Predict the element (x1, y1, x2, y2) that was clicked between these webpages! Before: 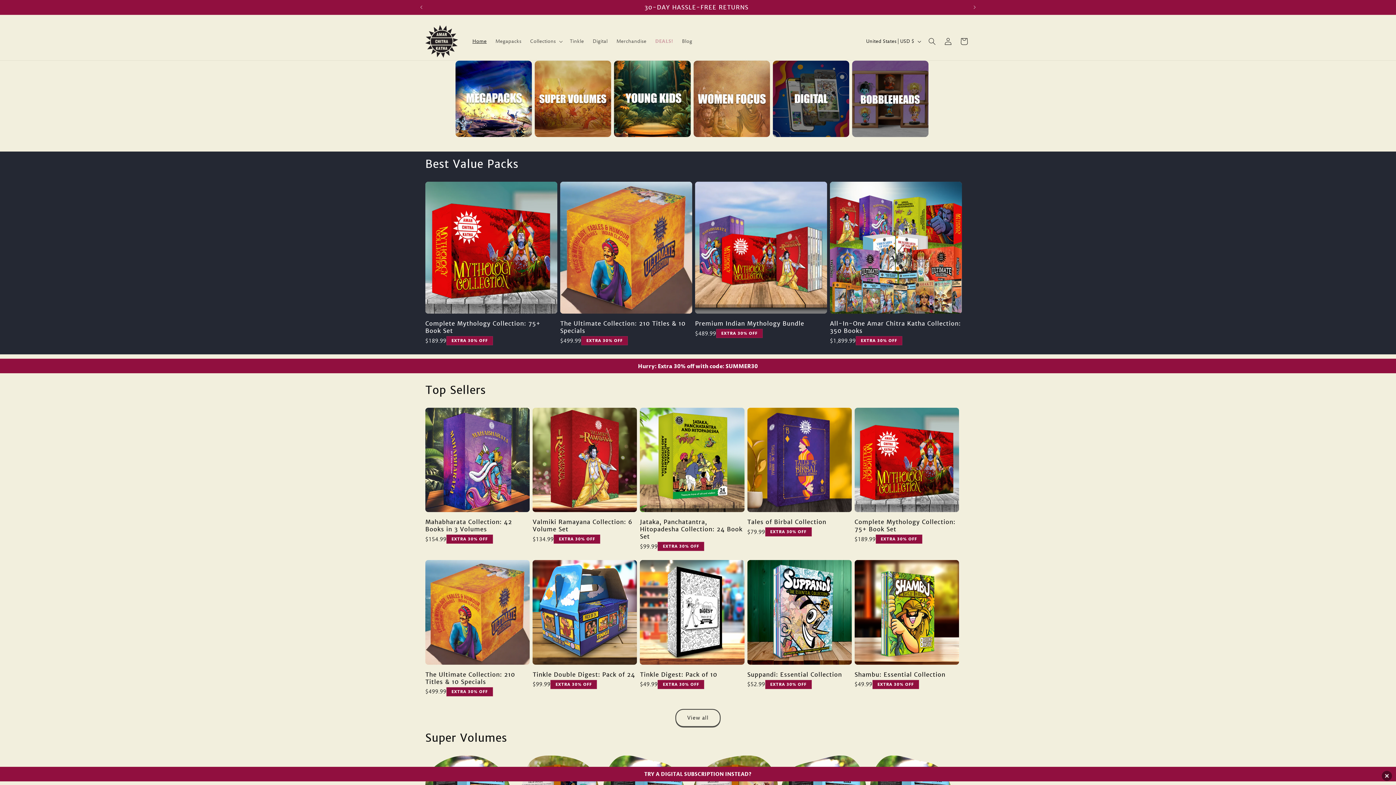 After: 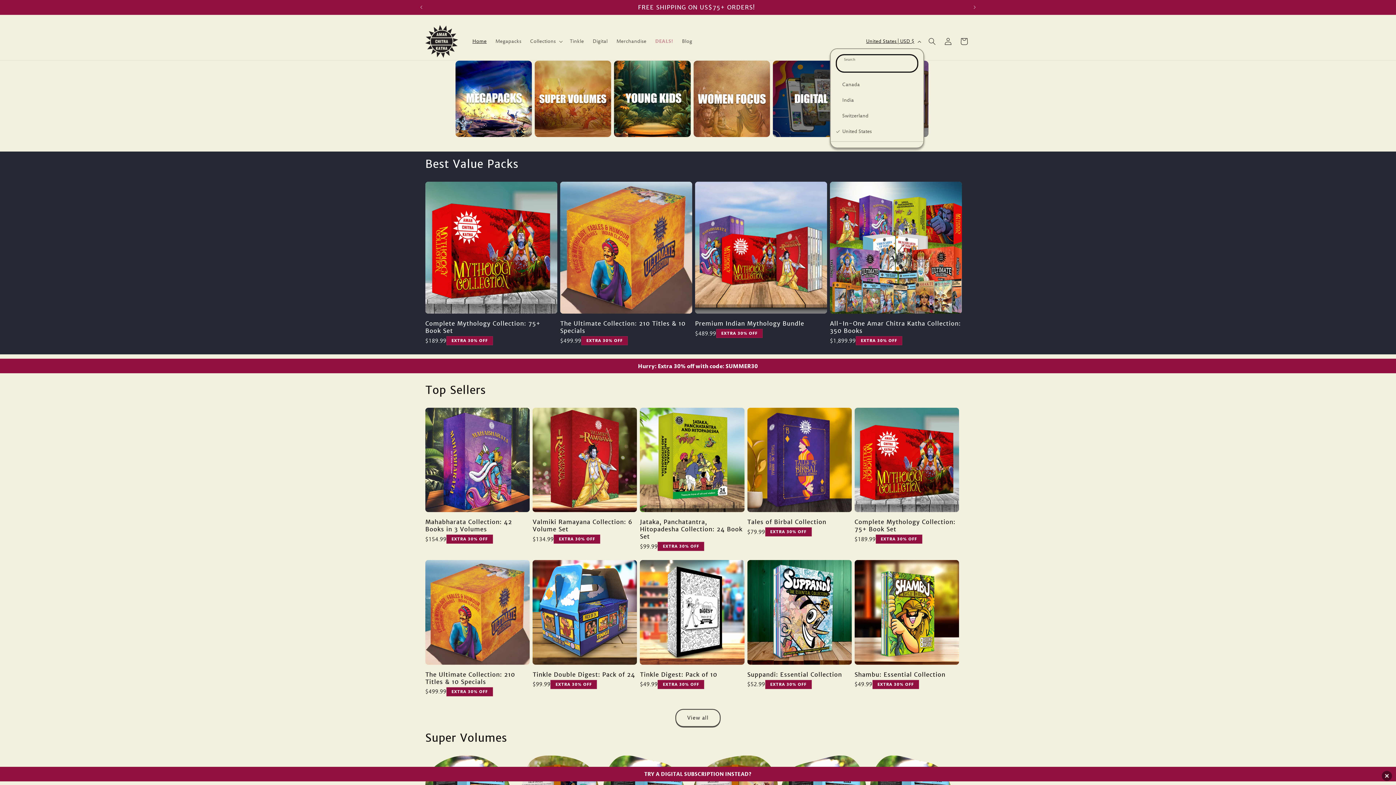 Action: bbox: (861, 34, 924, 48) label: United States | USD $